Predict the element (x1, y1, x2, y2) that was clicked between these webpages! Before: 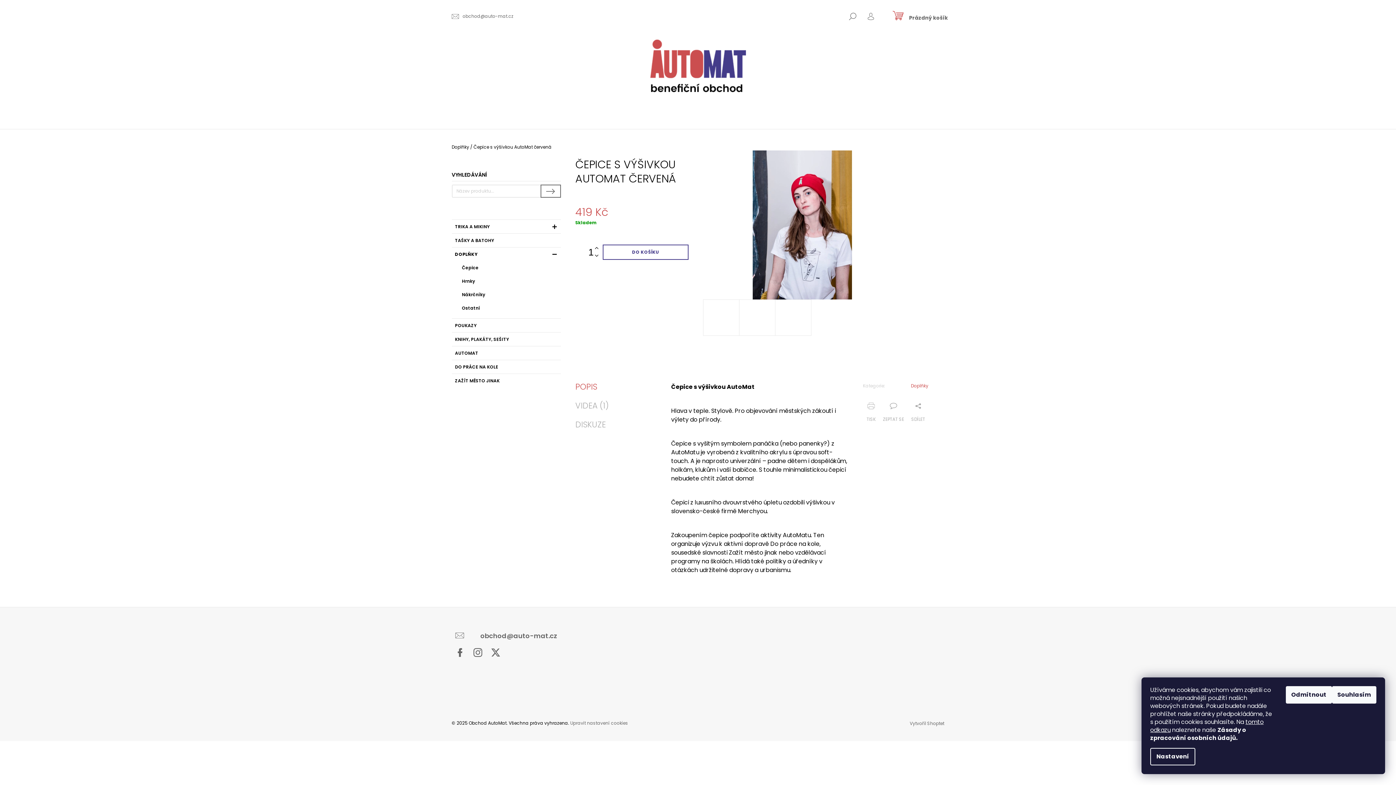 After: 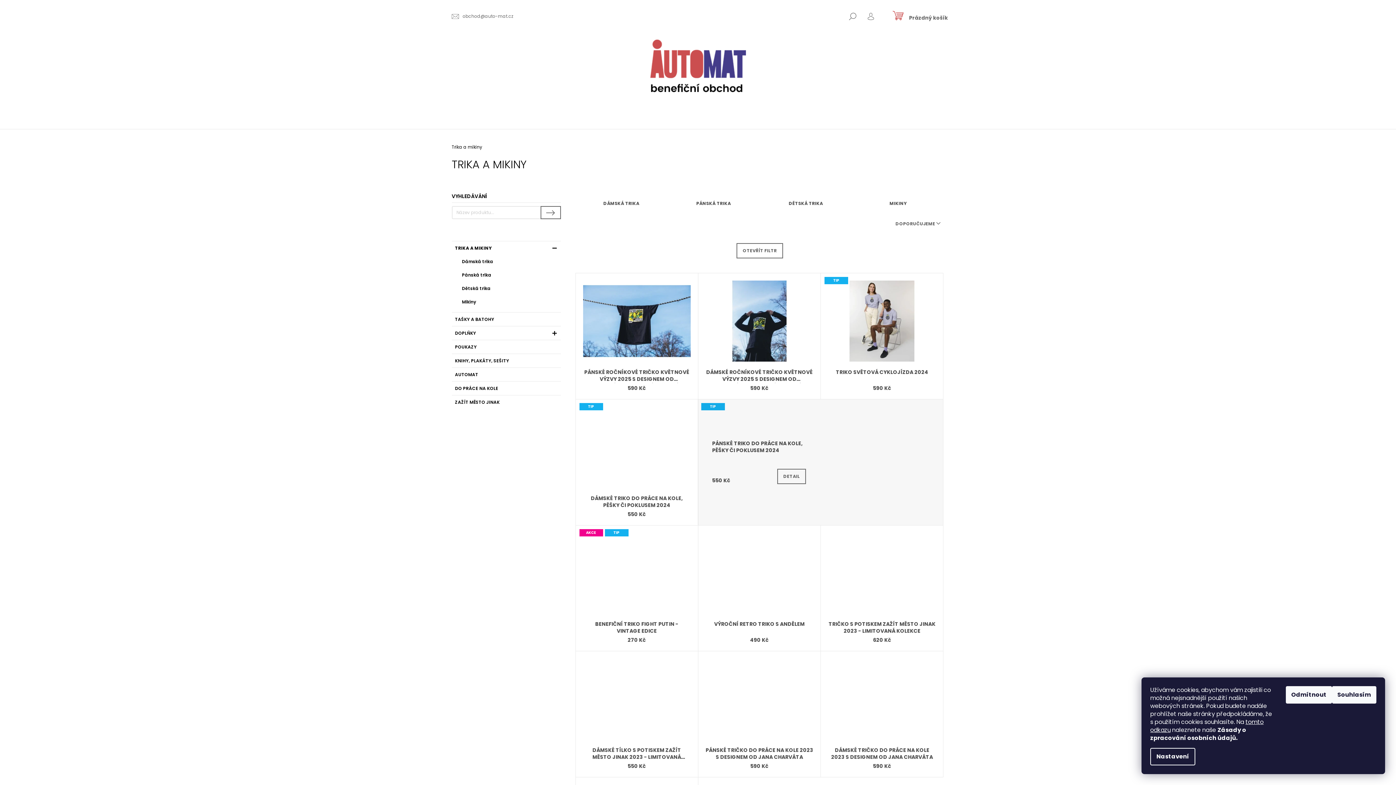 Action: bbox: (451, 220, 560, 233) label: TRIKA A MIKINY
 